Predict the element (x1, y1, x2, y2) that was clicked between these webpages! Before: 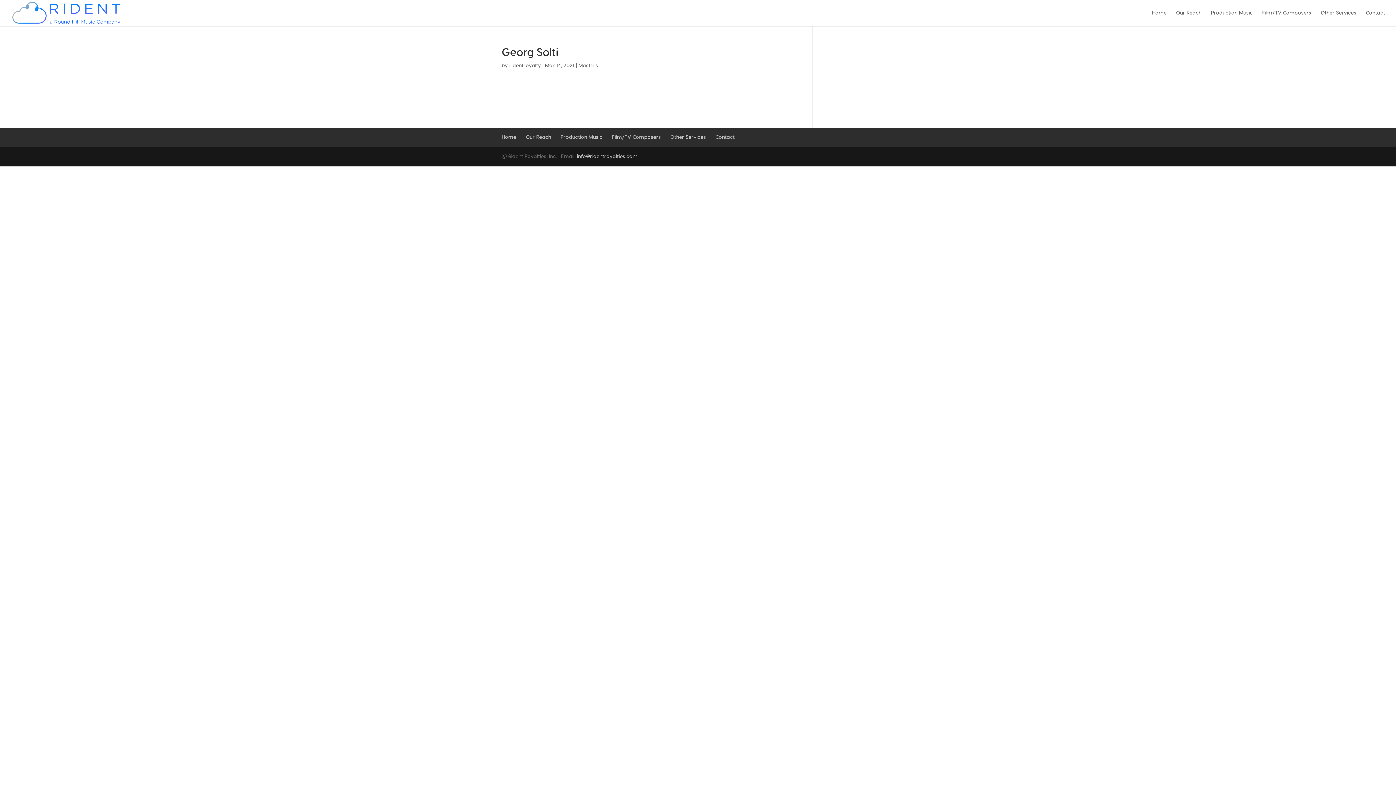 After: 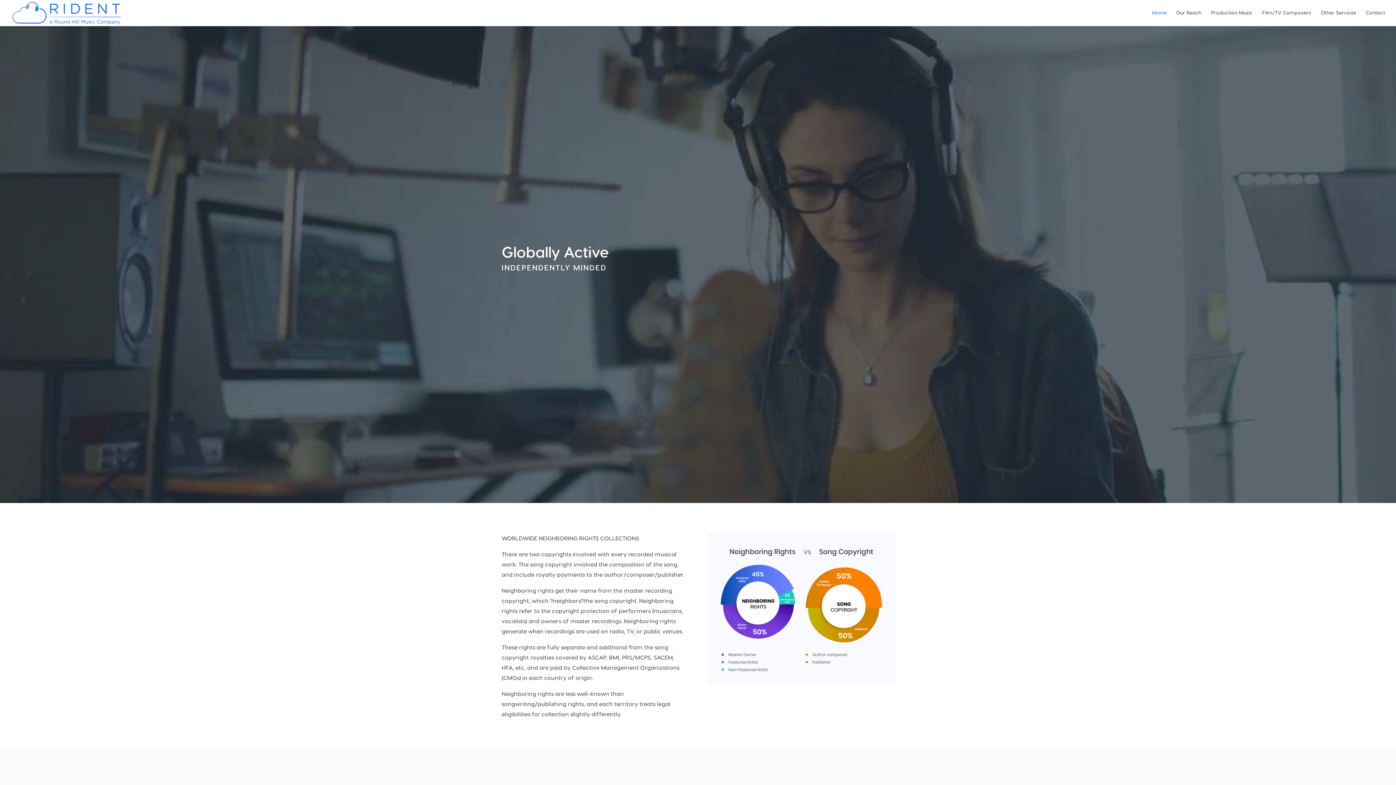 Action: bbox: (1152, 10, 1166, 26) label: Home